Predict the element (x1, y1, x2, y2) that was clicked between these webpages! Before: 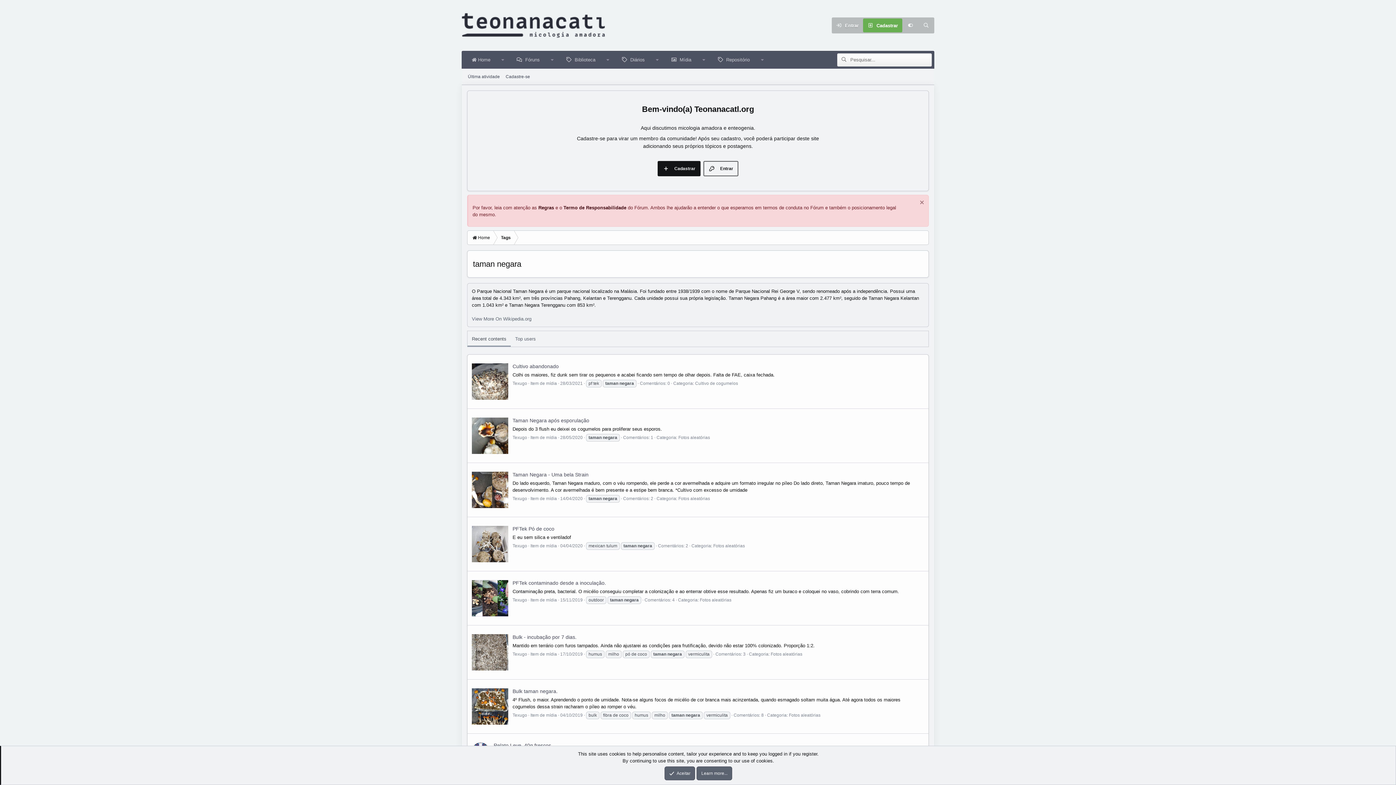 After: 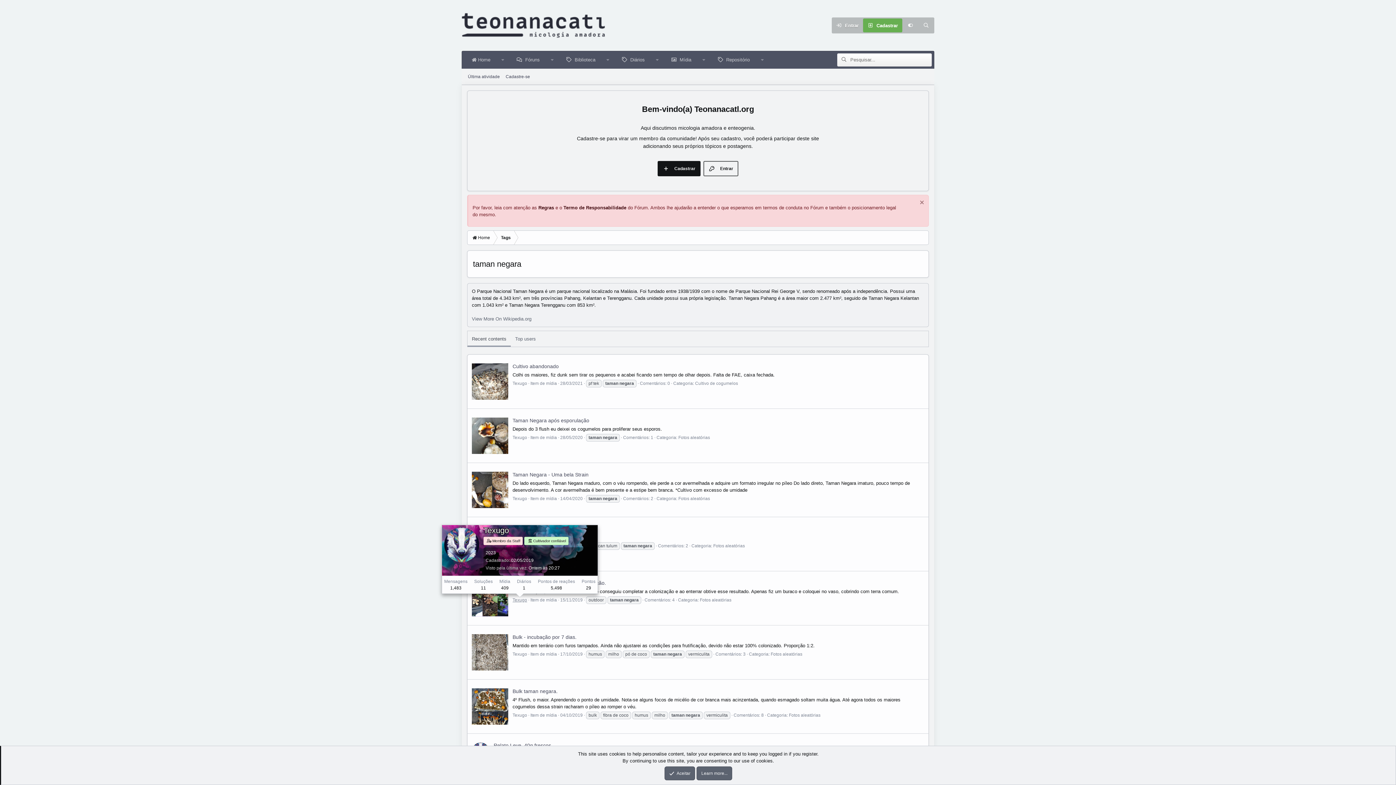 Action: bbox: (512, 597, 527, 602) label: Texugo